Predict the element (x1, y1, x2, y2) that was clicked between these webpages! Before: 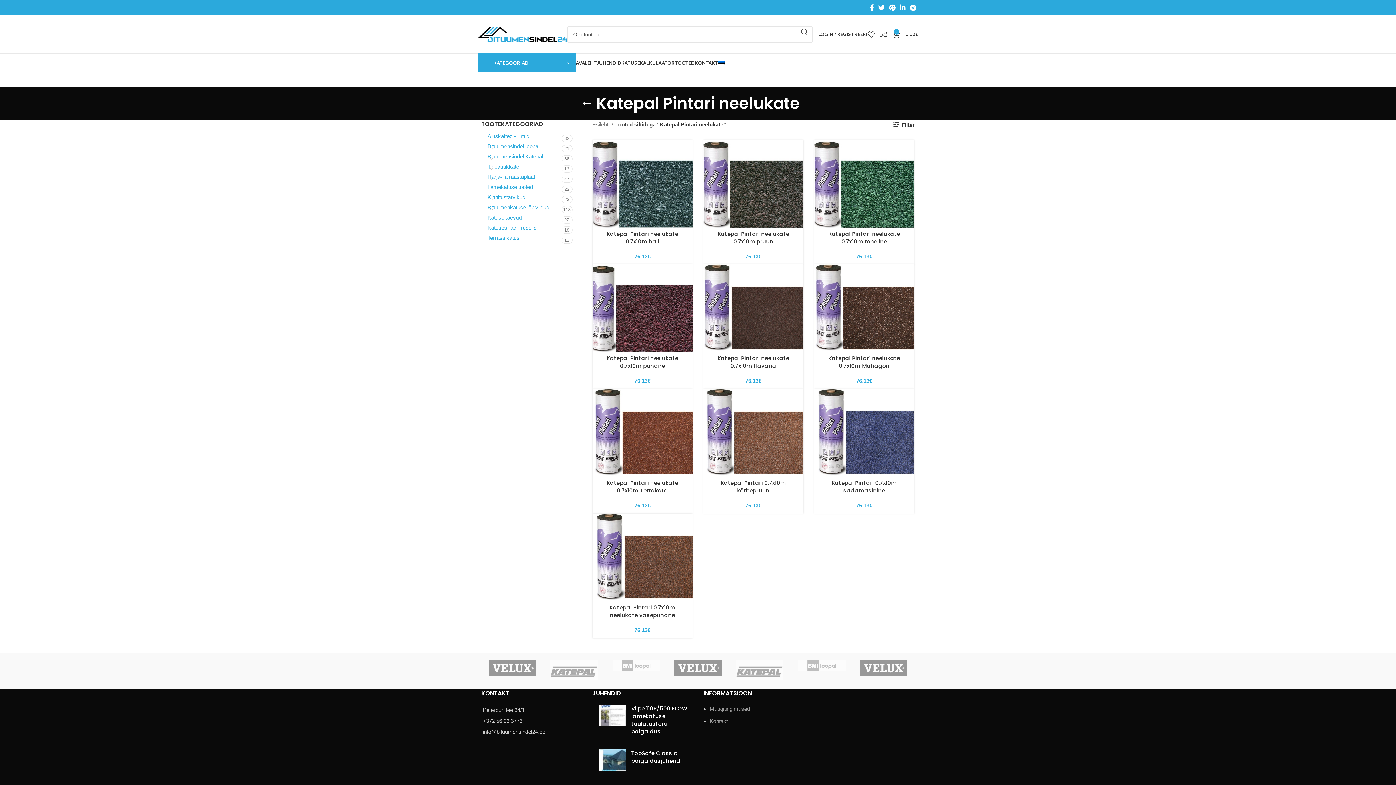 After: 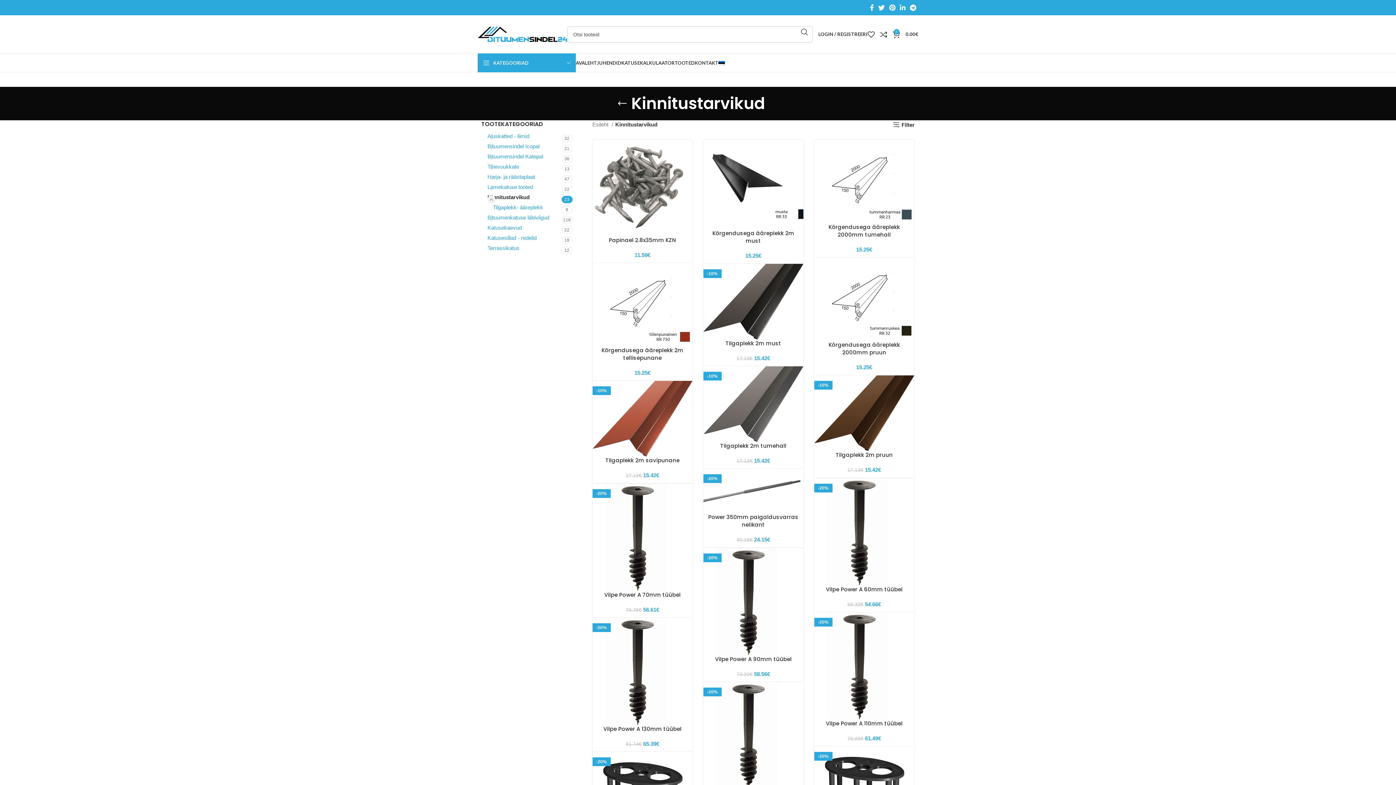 Action: bbox: (487, 193, 561, 201) label: Kinnitustarvikud